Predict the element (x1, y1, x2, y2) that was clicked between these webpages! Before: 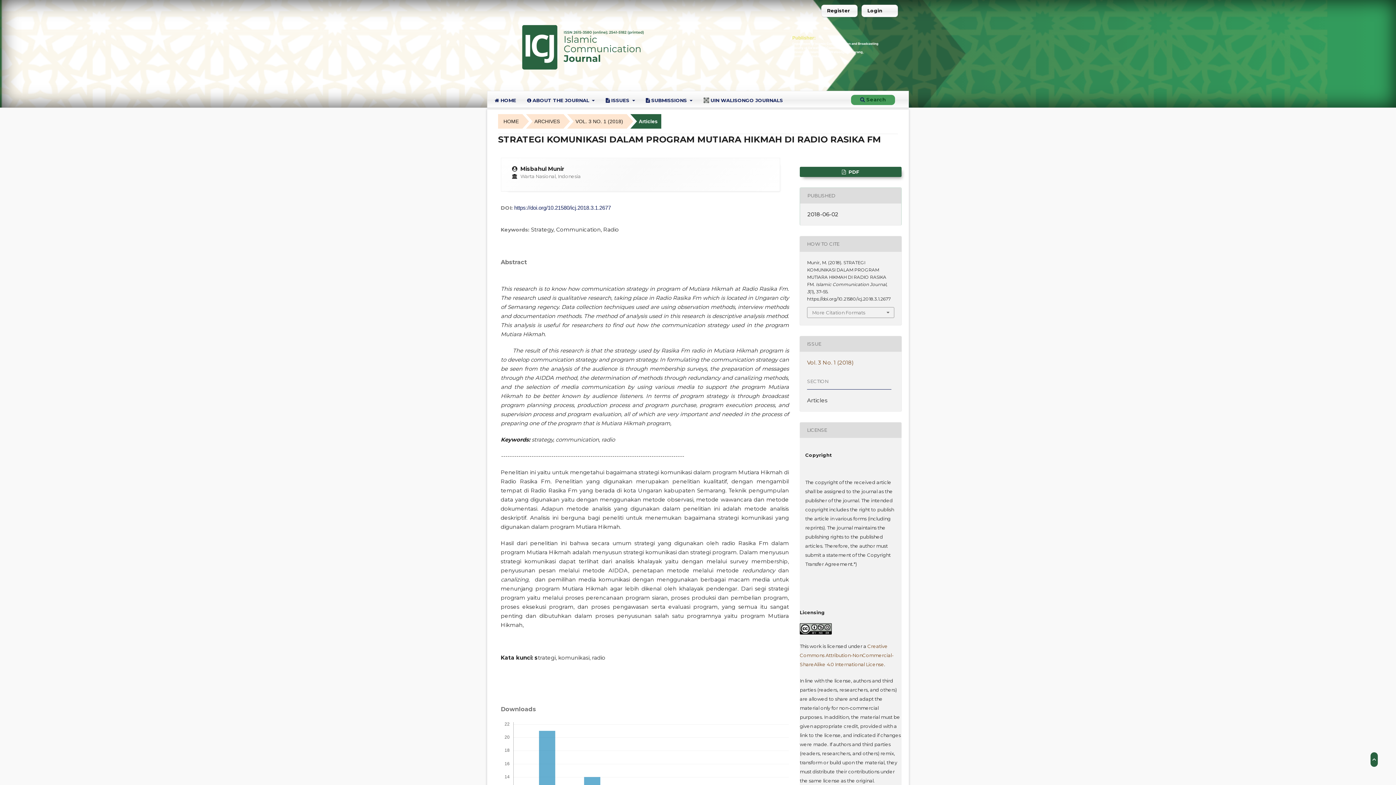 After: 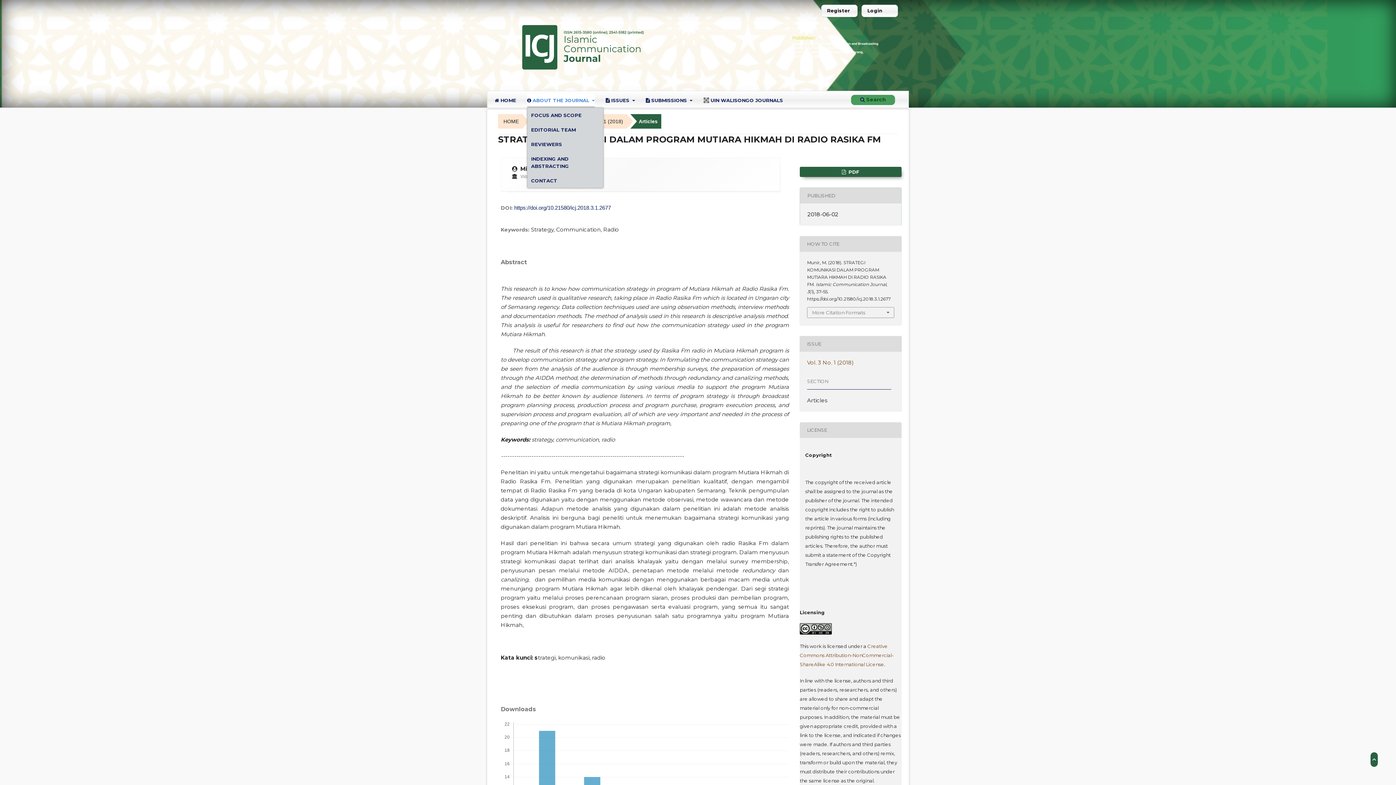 Action: bbox: (527, 93, 595, 107) label:  ABOUT THE JOURNAL 